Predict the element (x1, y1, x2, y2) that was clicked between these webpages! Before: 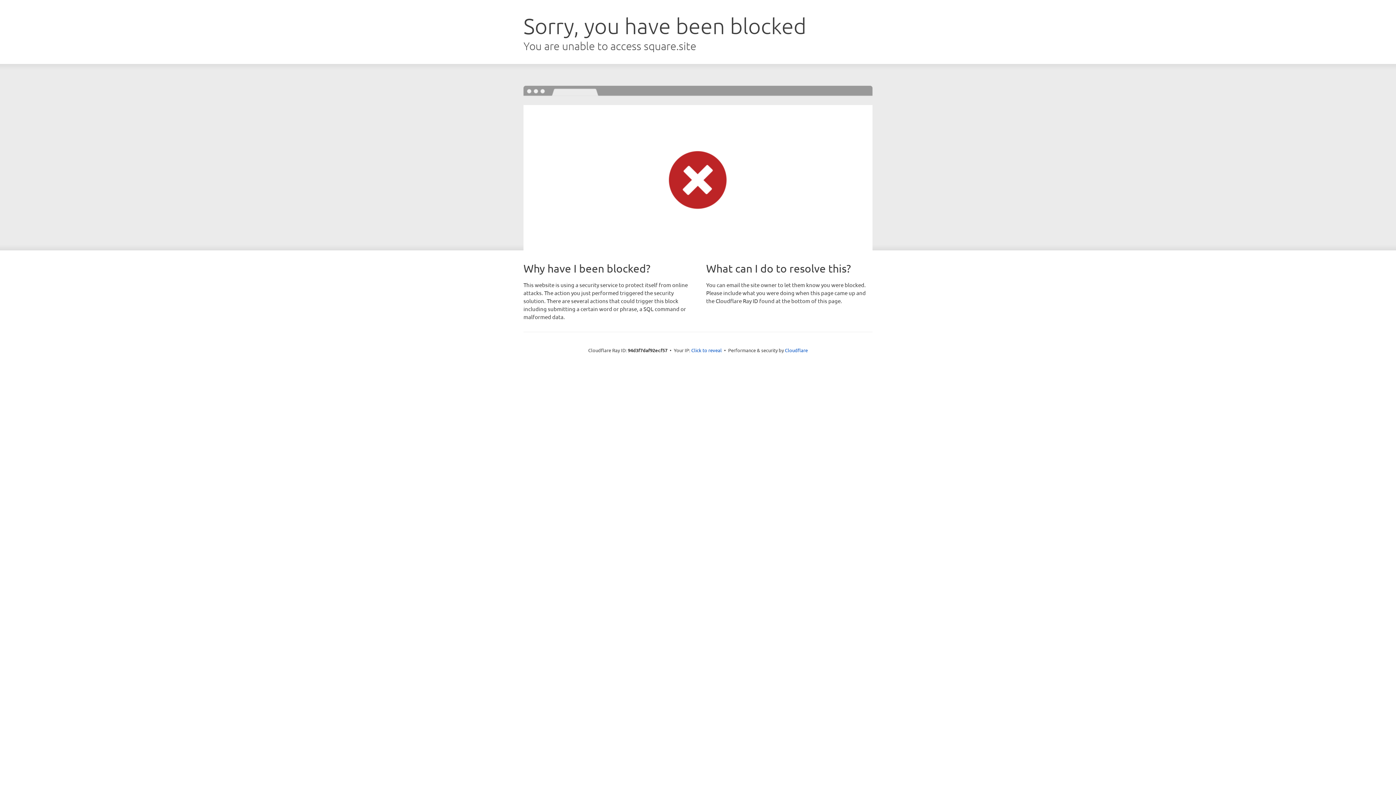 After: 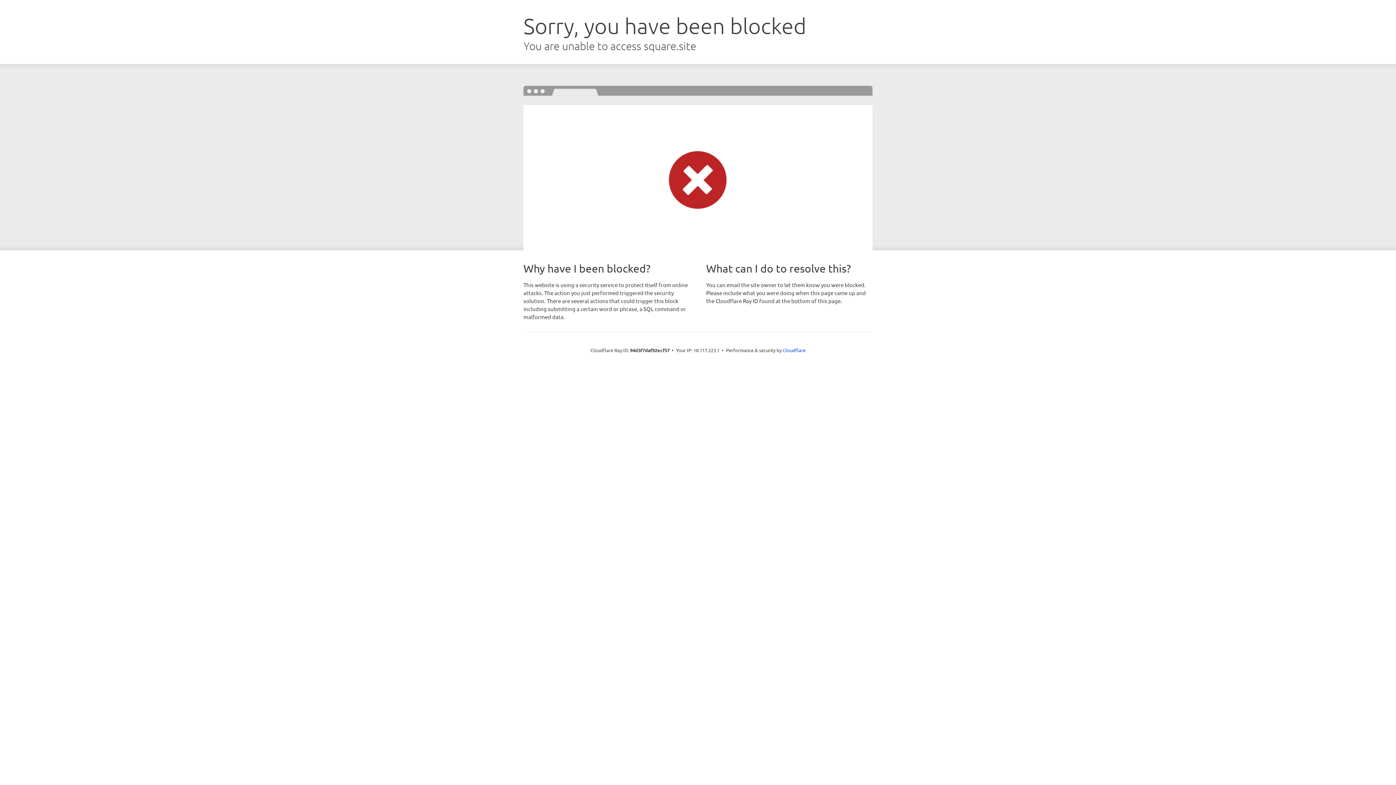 Action: bbox: (691, 346, 722, 353) label: Click to reveal